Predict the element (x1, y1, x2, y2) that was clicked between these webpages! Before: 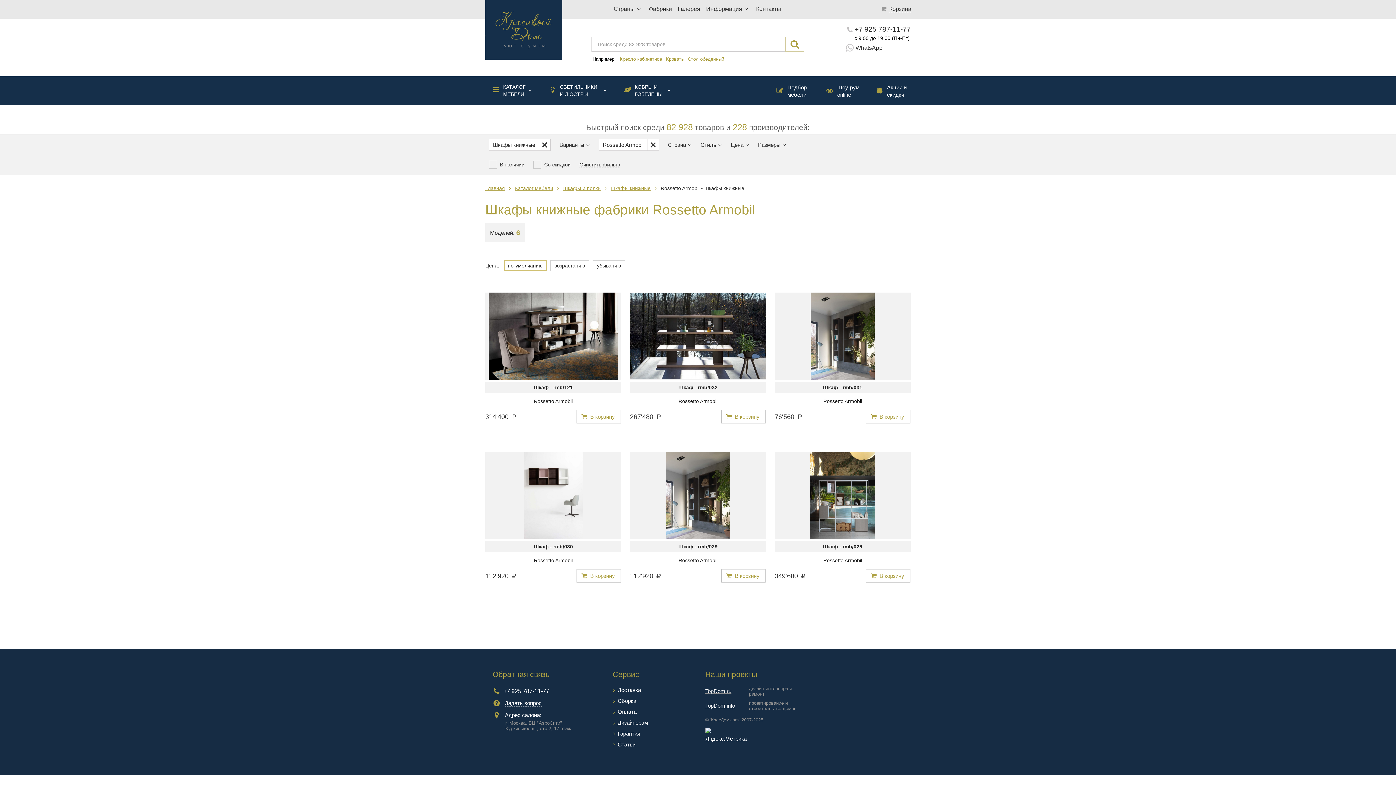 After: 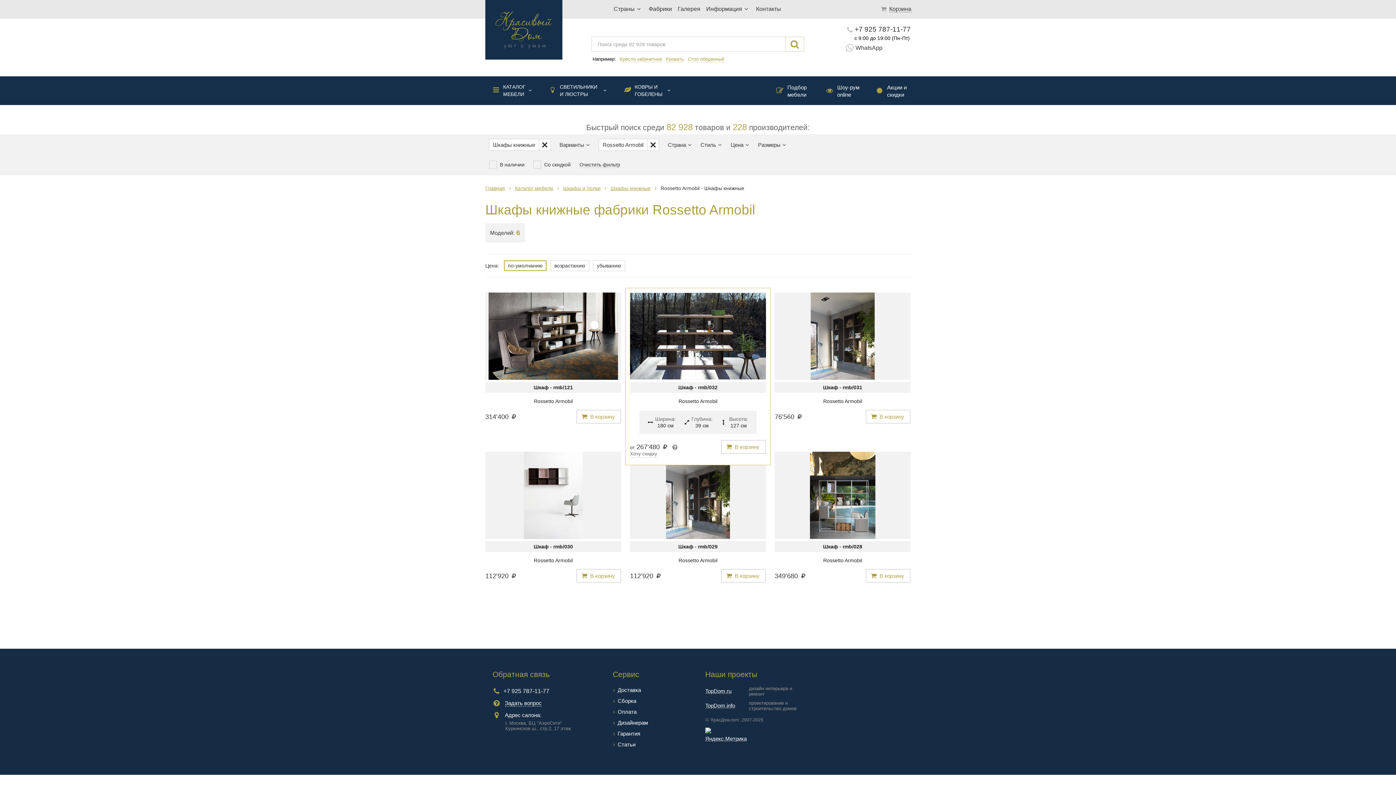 Action: bbox: (630, 292, 766, 380)